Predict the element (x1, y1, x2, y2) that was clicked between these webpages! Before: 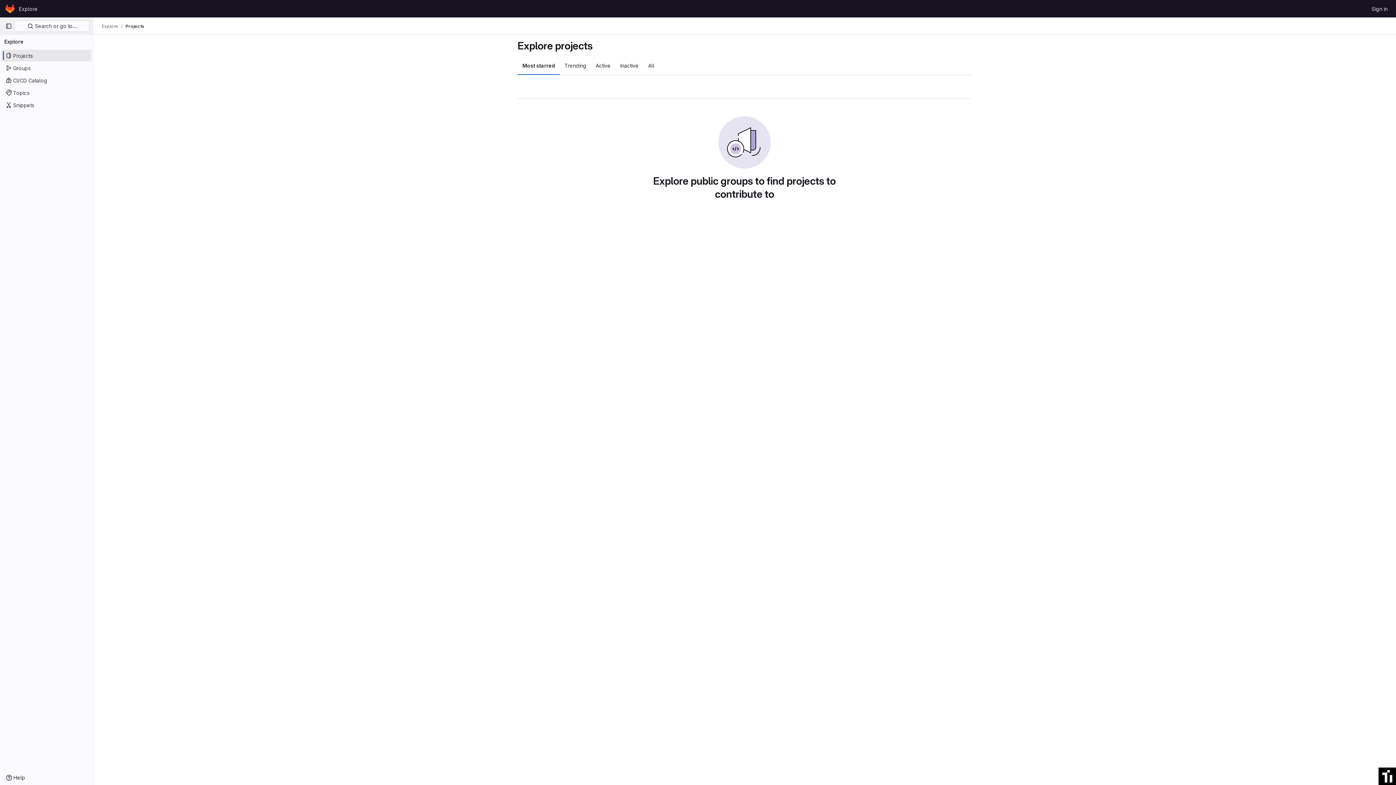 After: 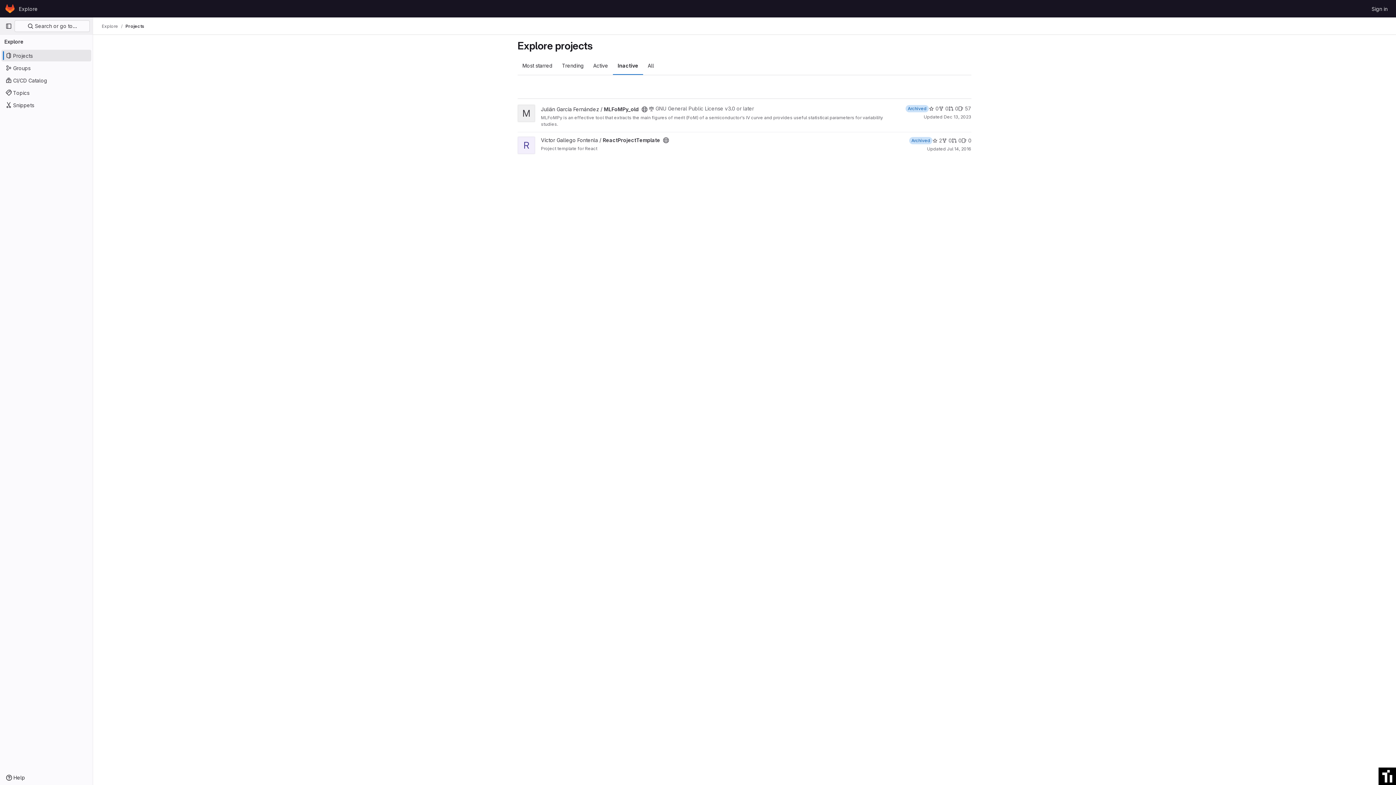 Action: label: Inactive bbox: (615, 56, 643, 74)